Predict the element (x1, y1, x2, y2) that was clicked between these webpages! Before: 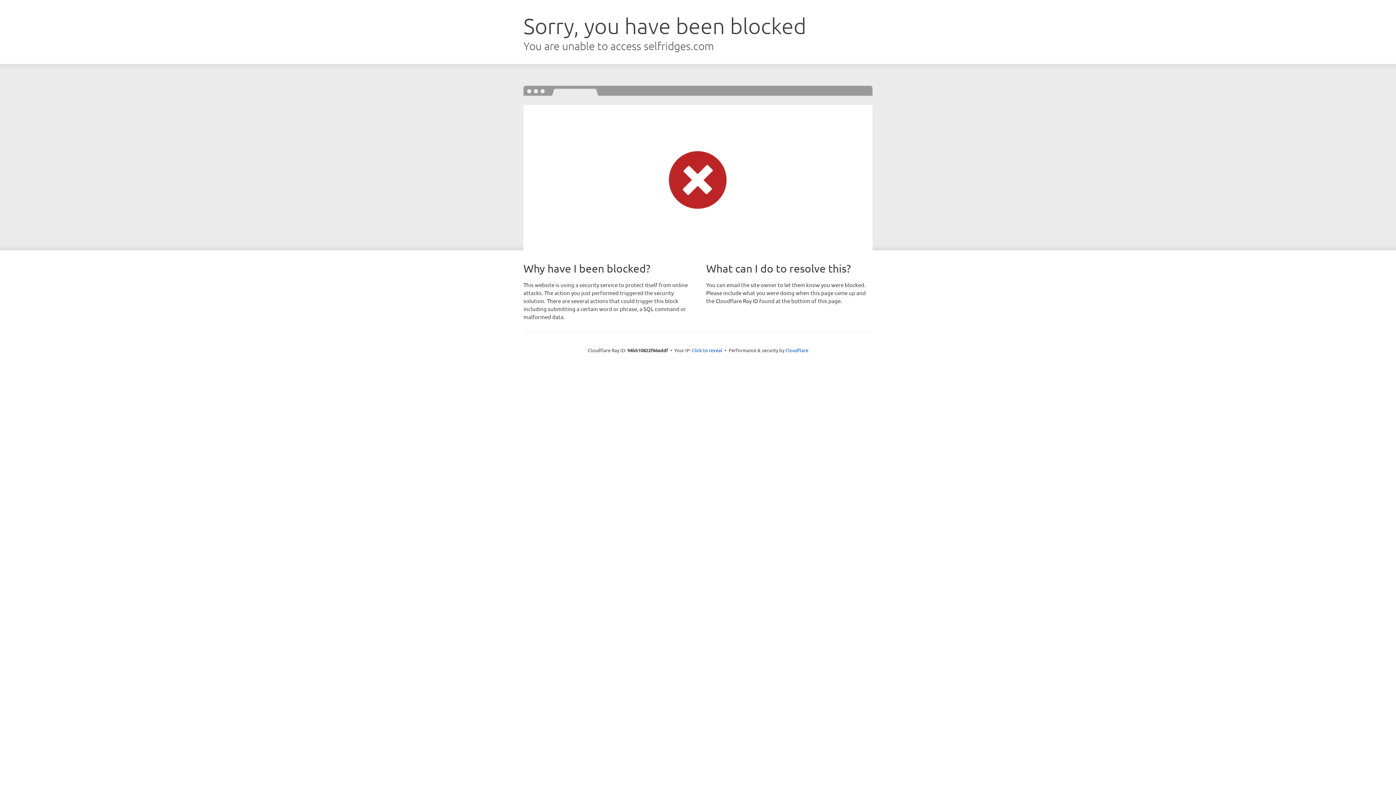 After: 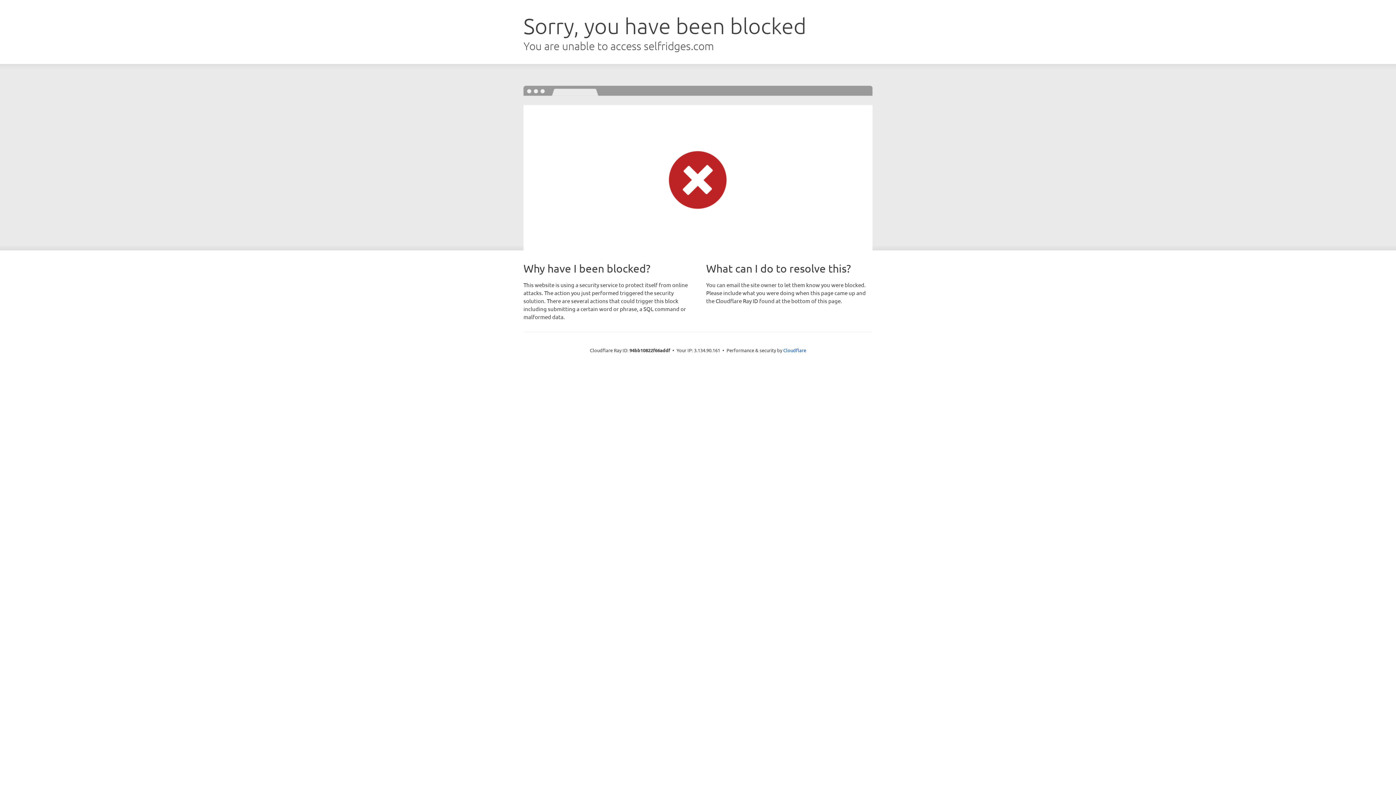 Action: bbox: (692, 346, 722, 353) label: Click to reveal